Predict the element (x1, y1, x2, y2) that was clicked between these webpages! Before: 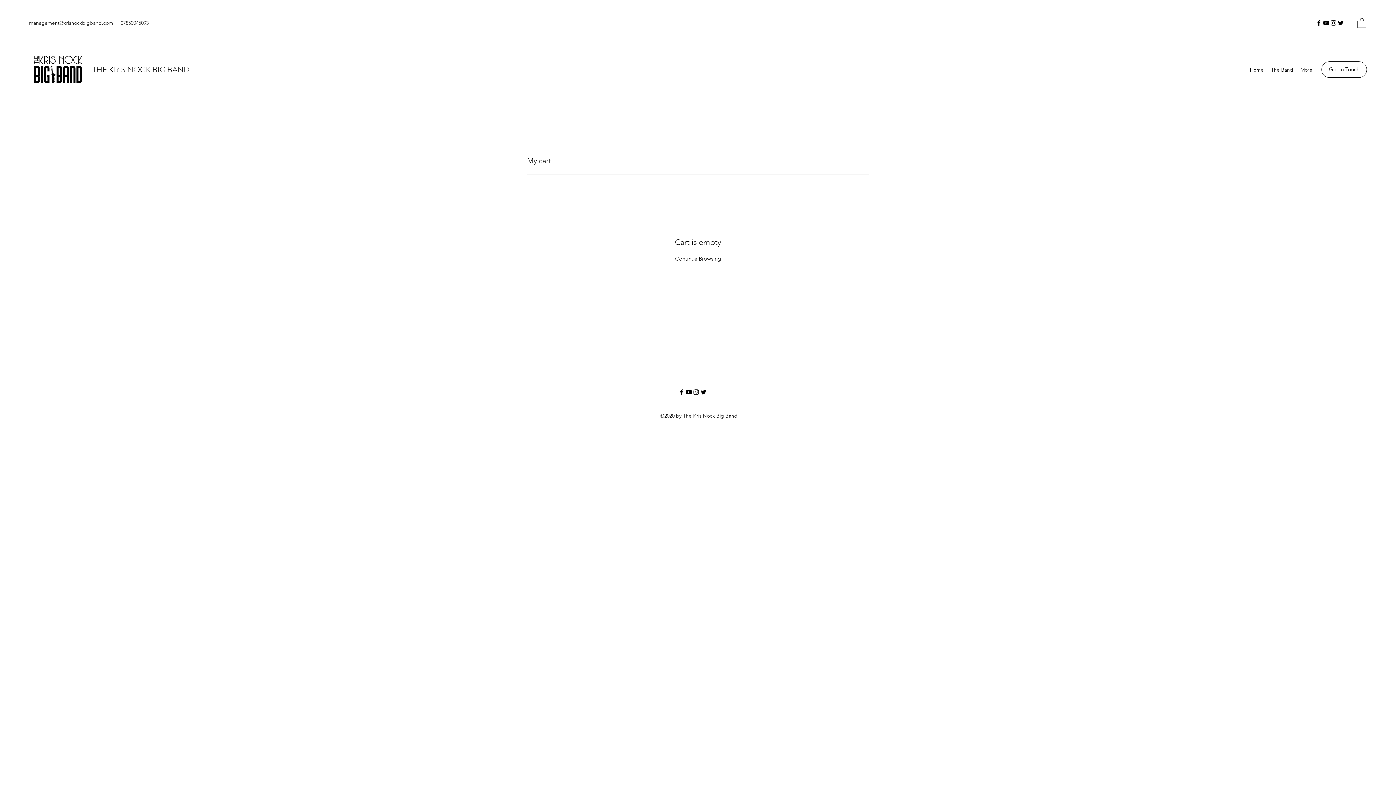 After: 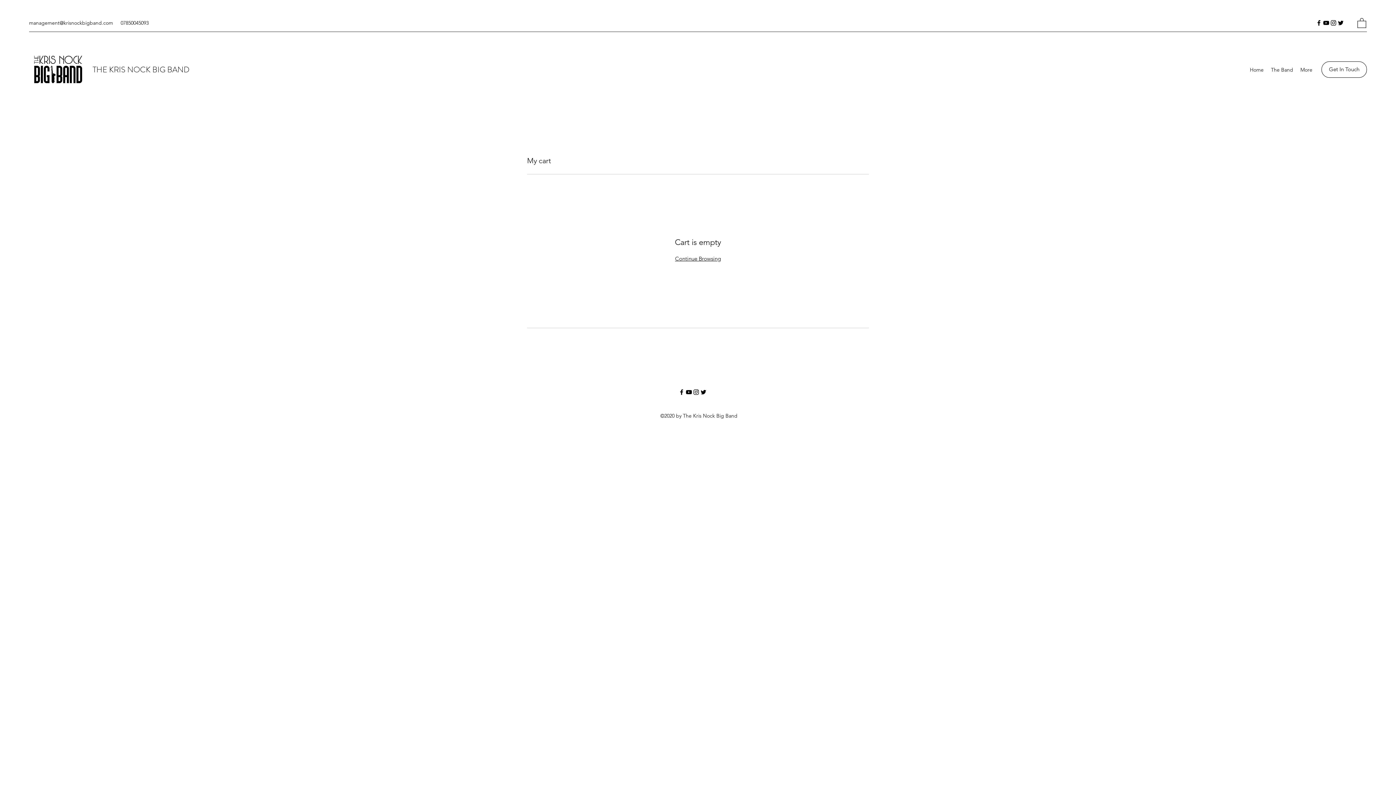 Action: bbox: (1322, 19, 1330, 26) label: YouTube